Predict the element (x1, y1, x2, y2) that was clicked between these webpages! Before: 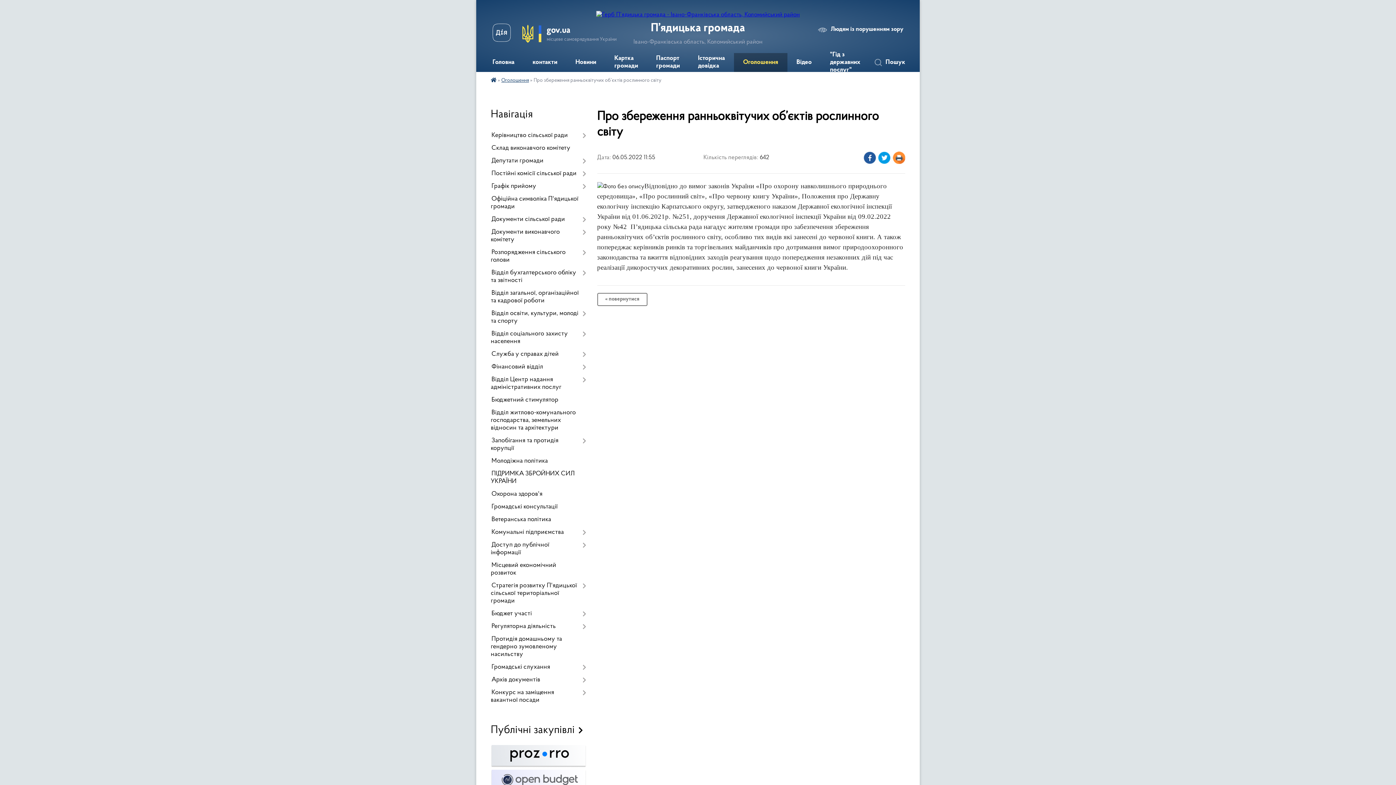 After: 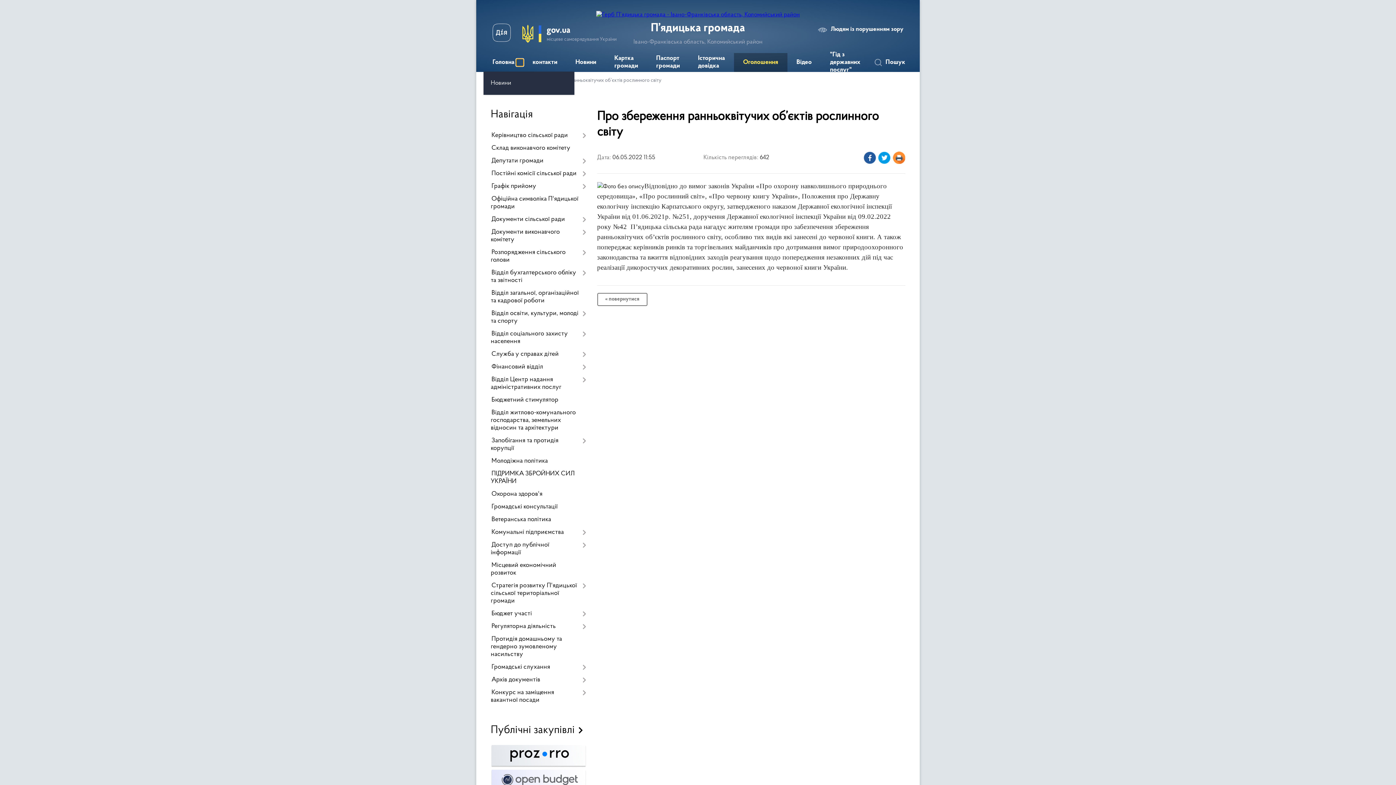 Action: label: Показати підменю bbox: (516, 58, 523, 66)